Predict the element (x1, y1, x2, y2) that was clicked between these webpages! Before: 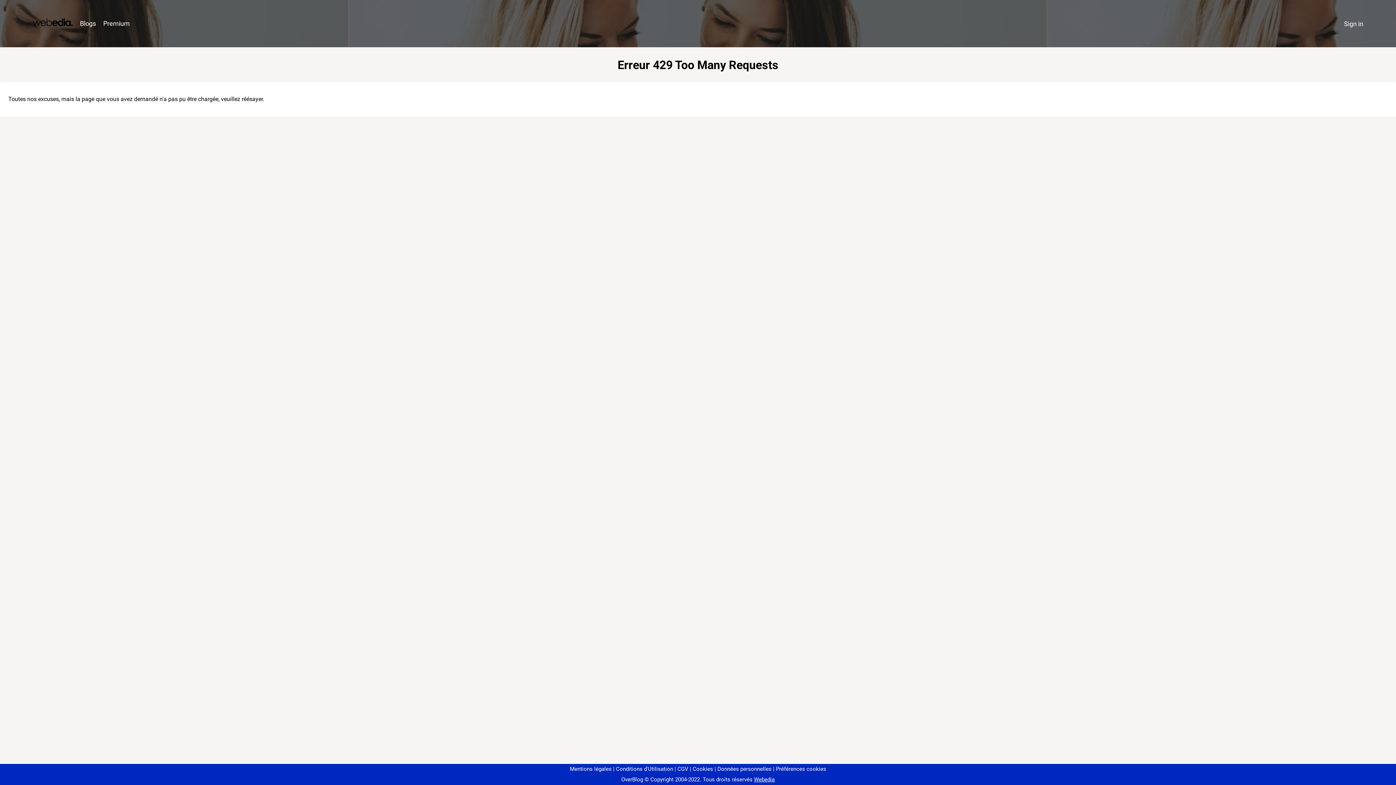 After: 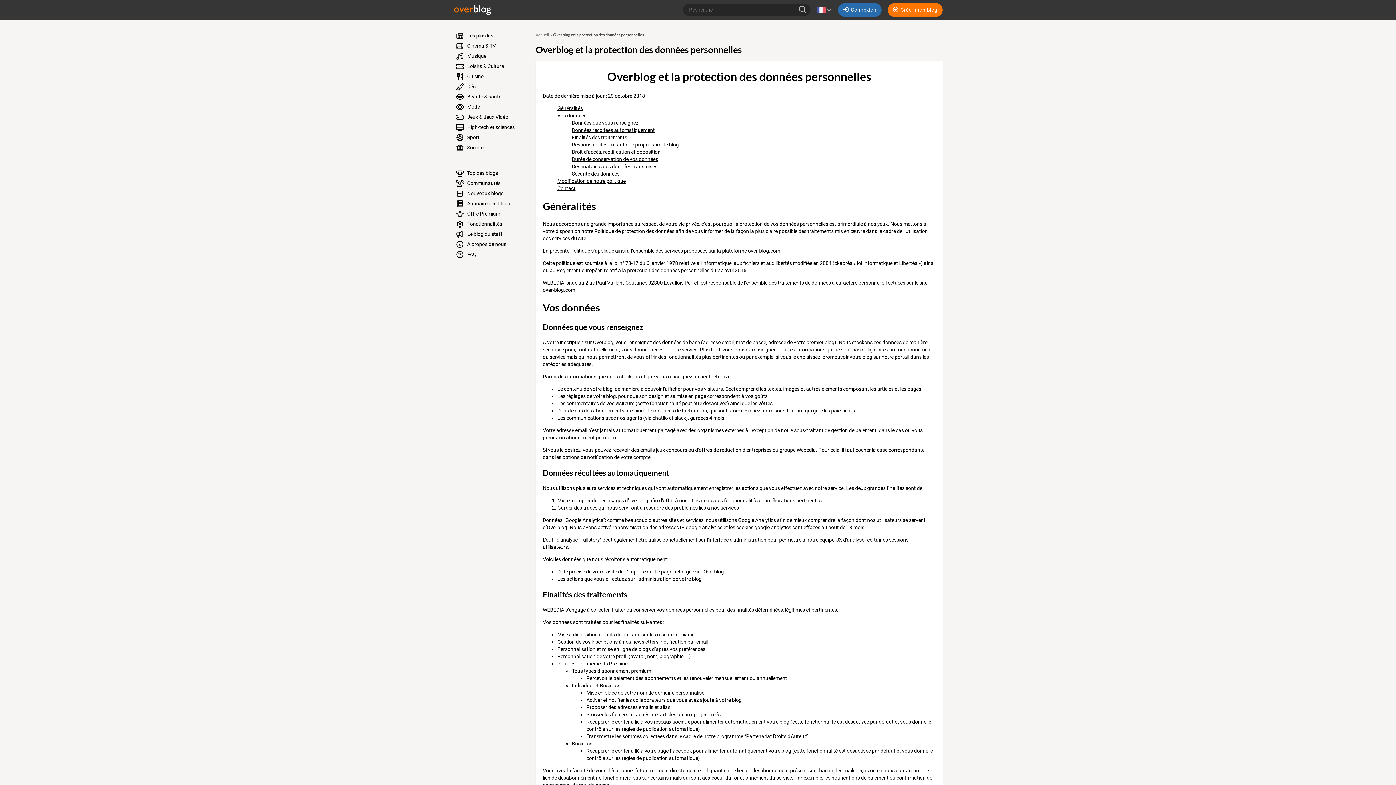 Action: label: Données personnelles bbox: (714, 766, 771, 772)